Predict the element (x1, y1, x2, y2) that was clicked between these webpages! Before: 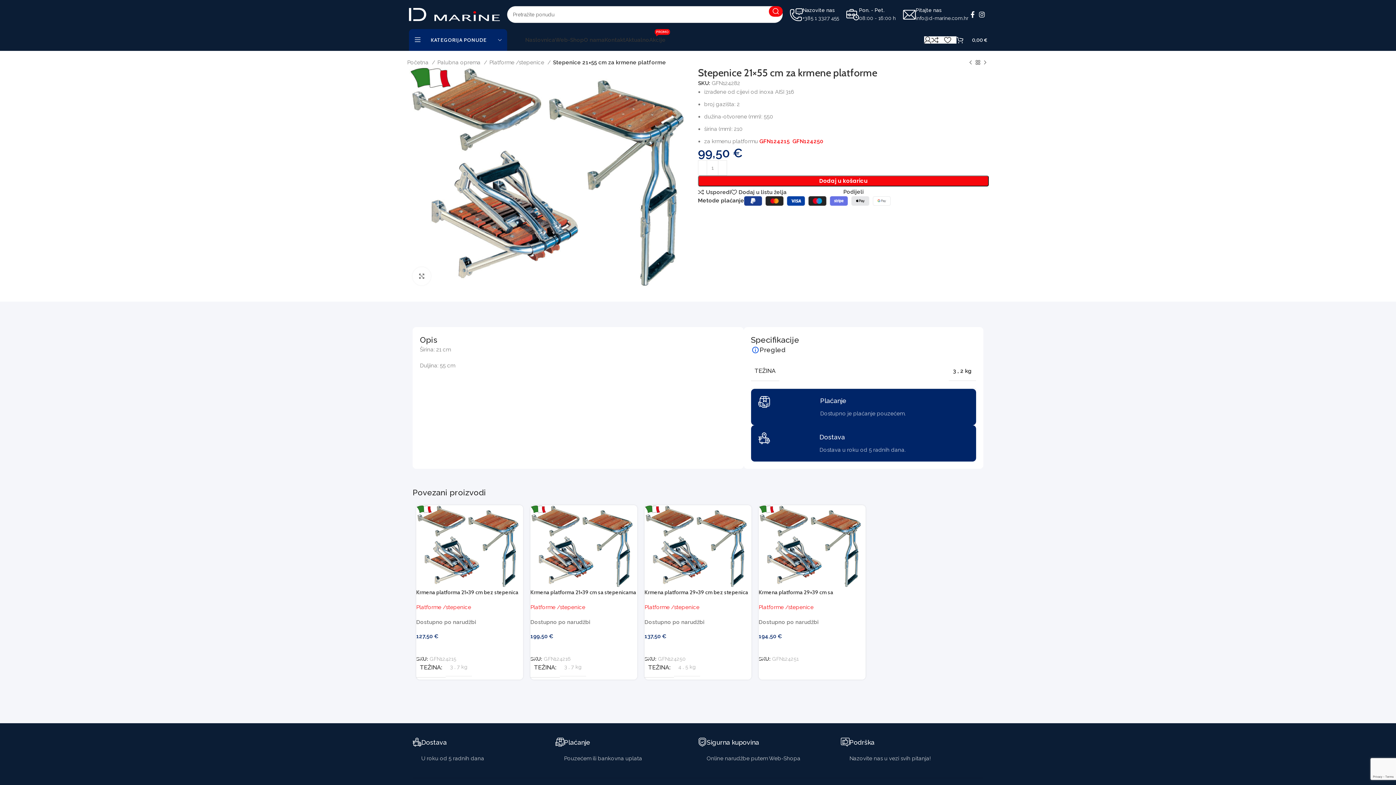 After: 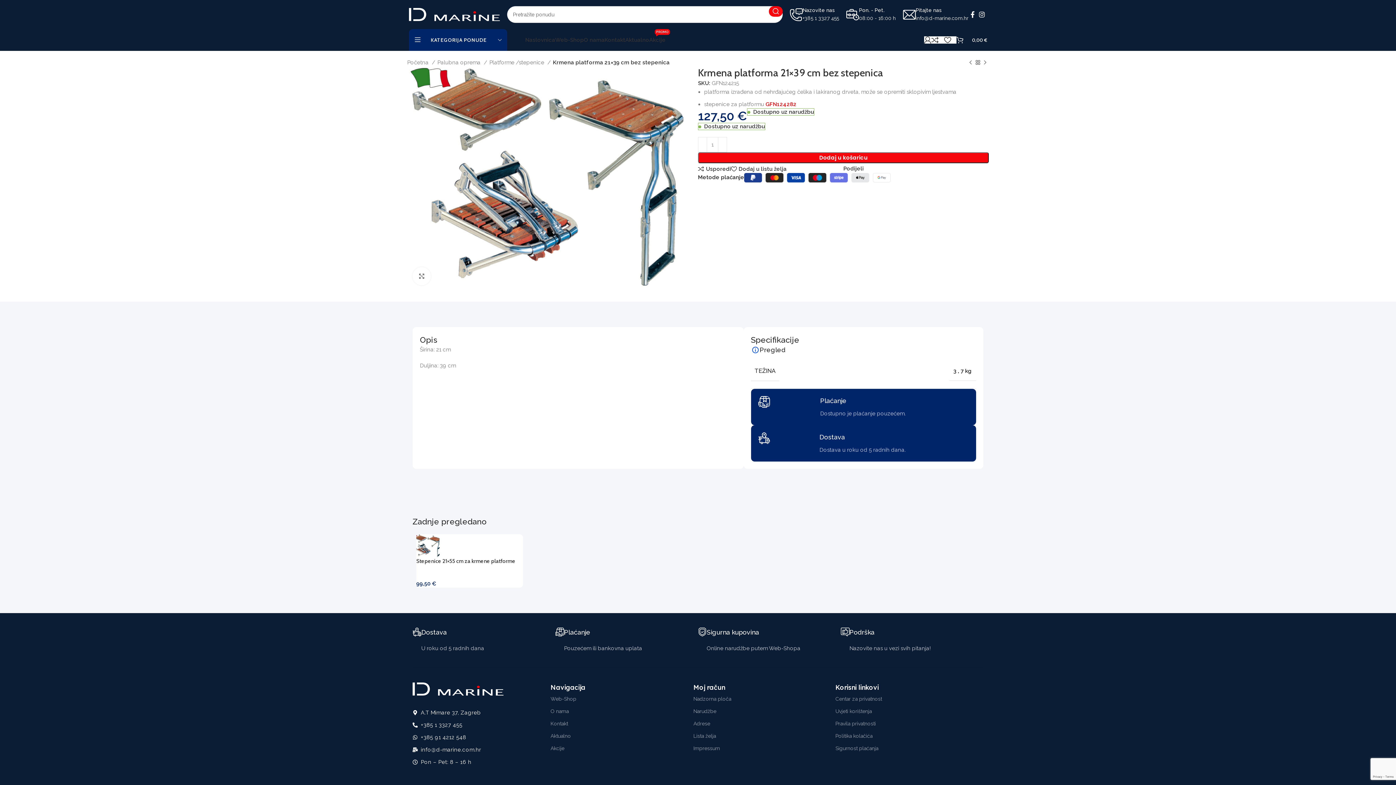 Action: bbox: (759, 138, 789, 144) label: GFN124215